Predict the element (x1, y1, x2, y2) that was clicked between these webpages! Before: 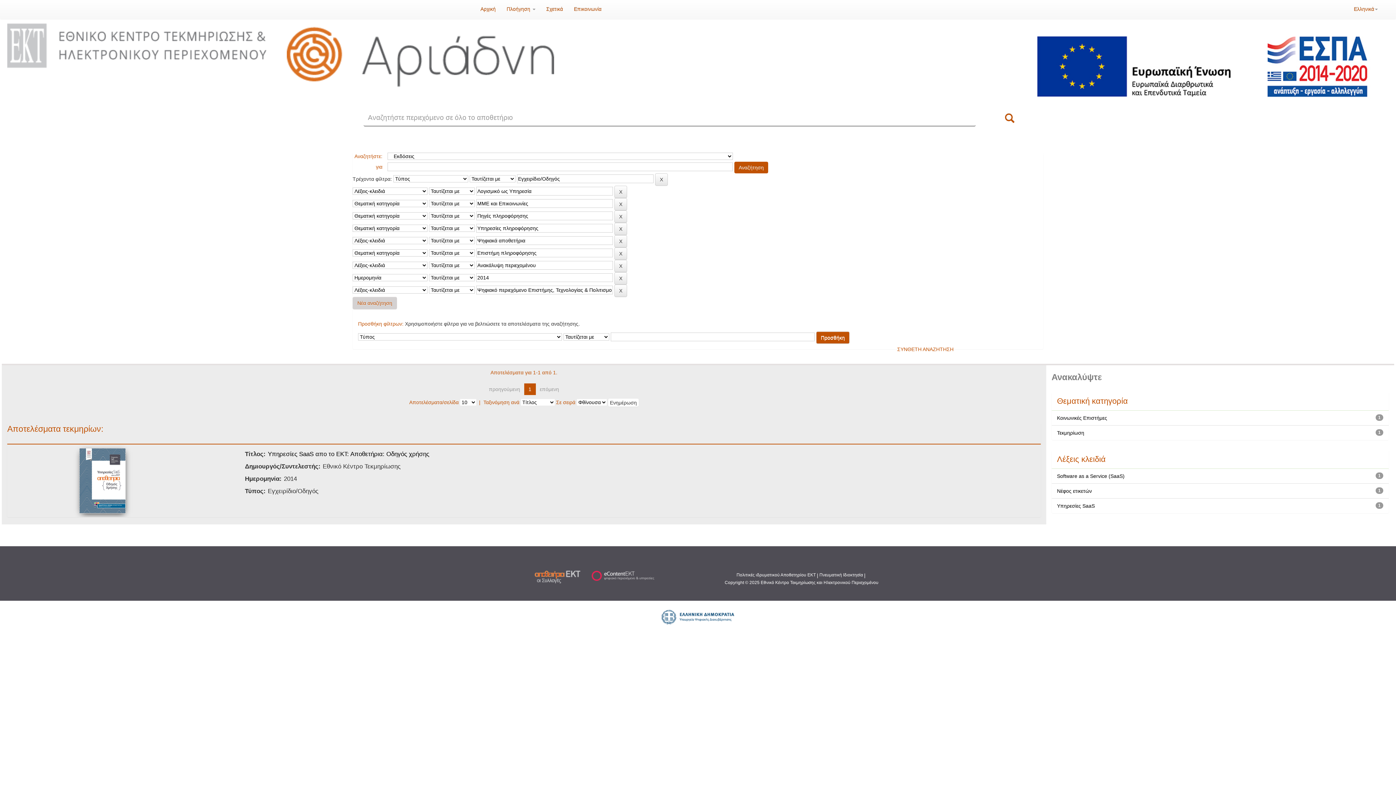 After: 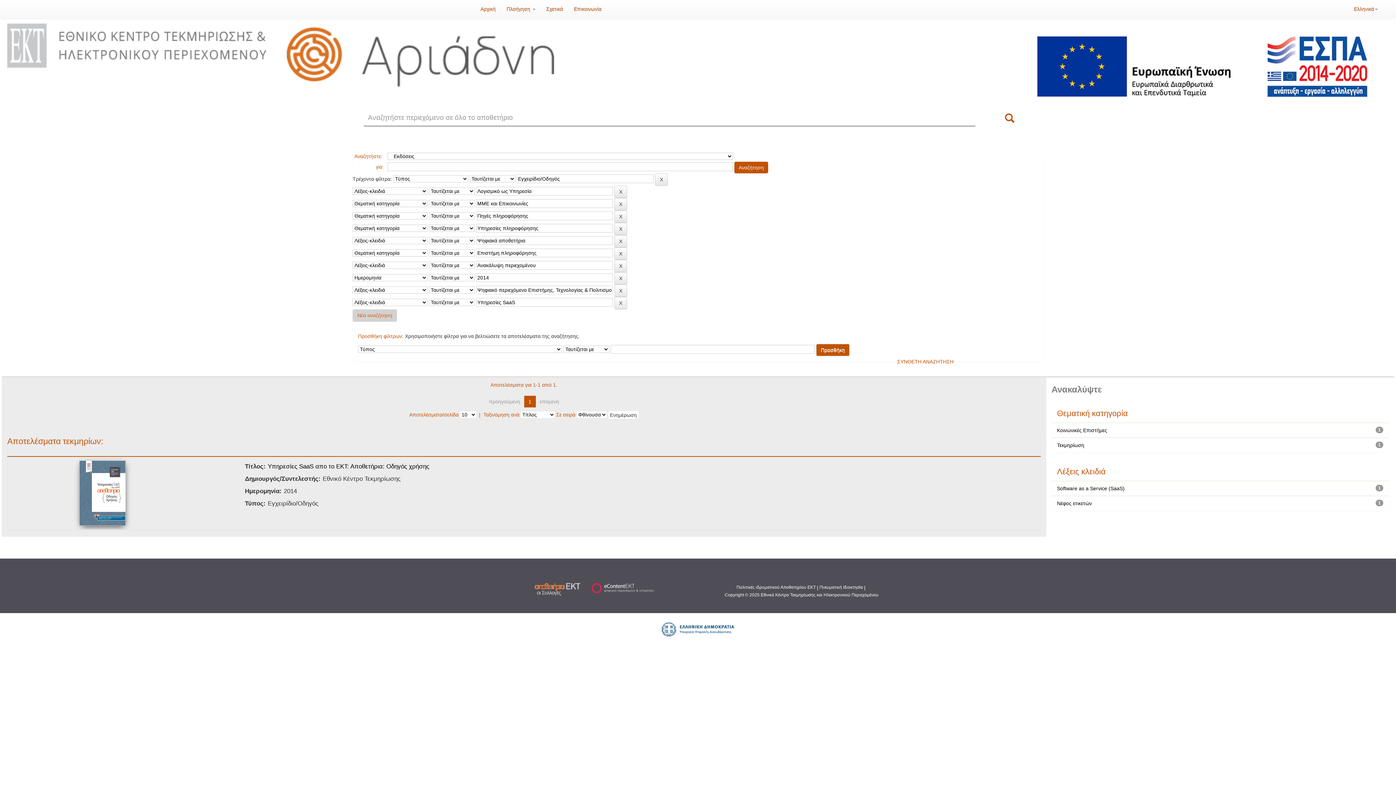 Action: label: Υπηρεσίες SaaS bbox: (1057, 503, 1095, 508)